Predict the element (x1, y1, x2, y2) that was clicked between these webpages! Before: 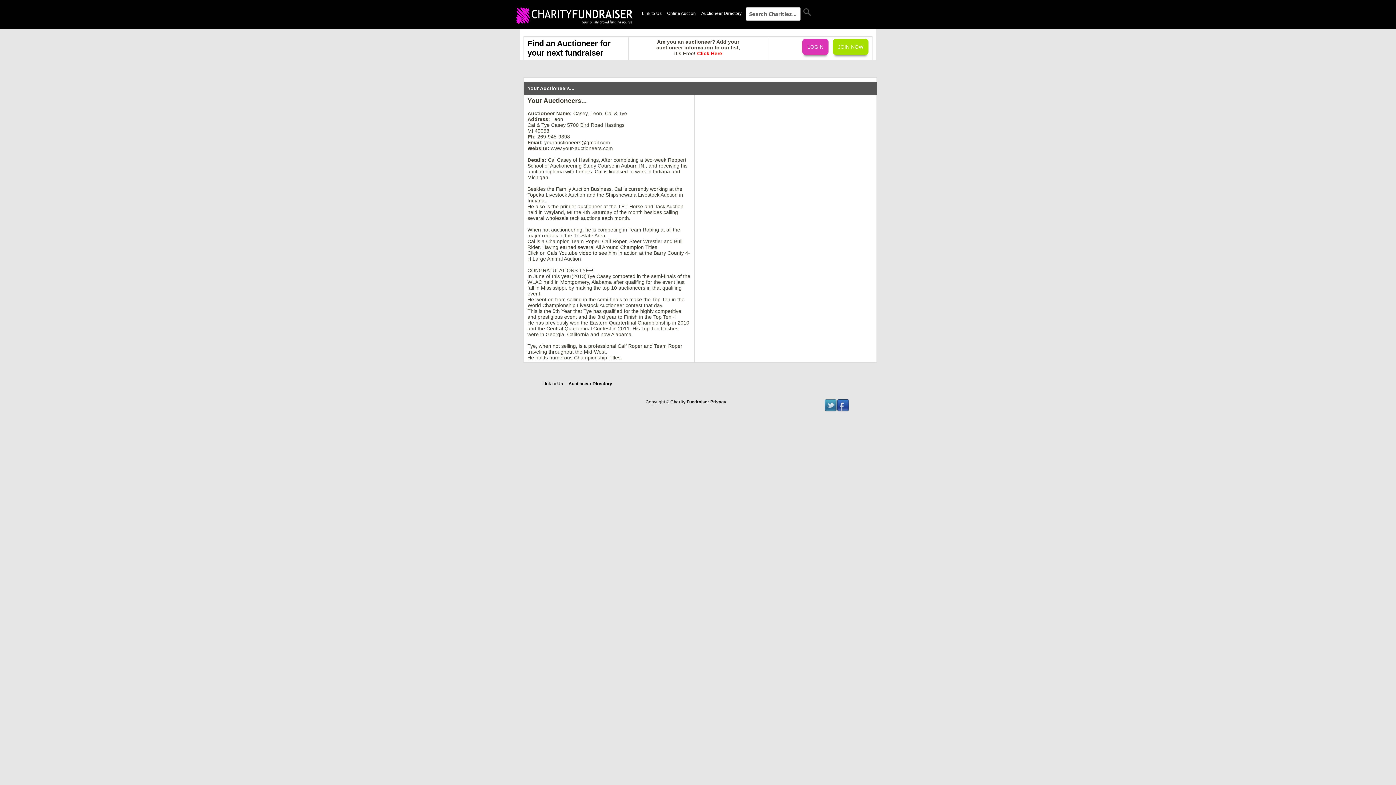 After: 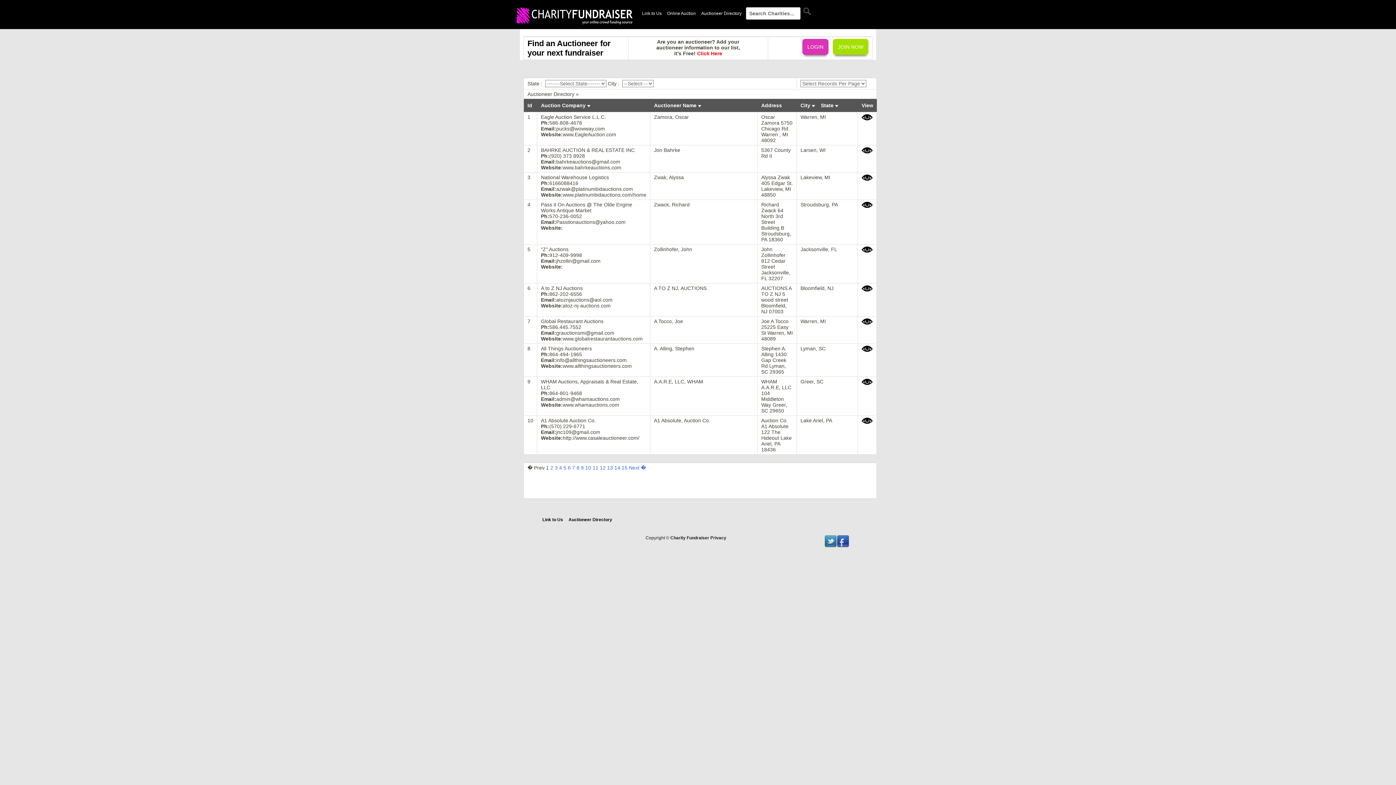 Action: label: Find an Auctioneer for
your next fundraiser bbox: (527, 38, 610, 57)